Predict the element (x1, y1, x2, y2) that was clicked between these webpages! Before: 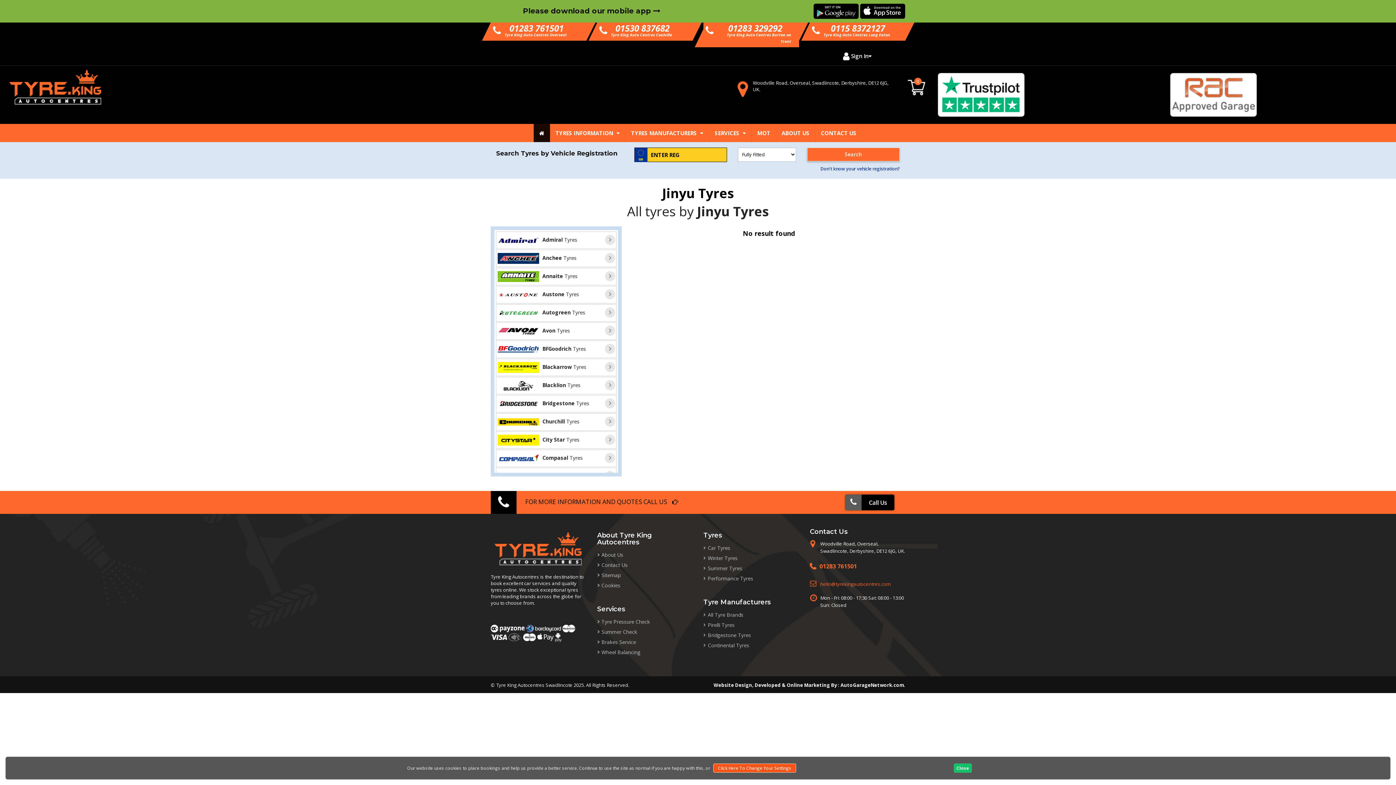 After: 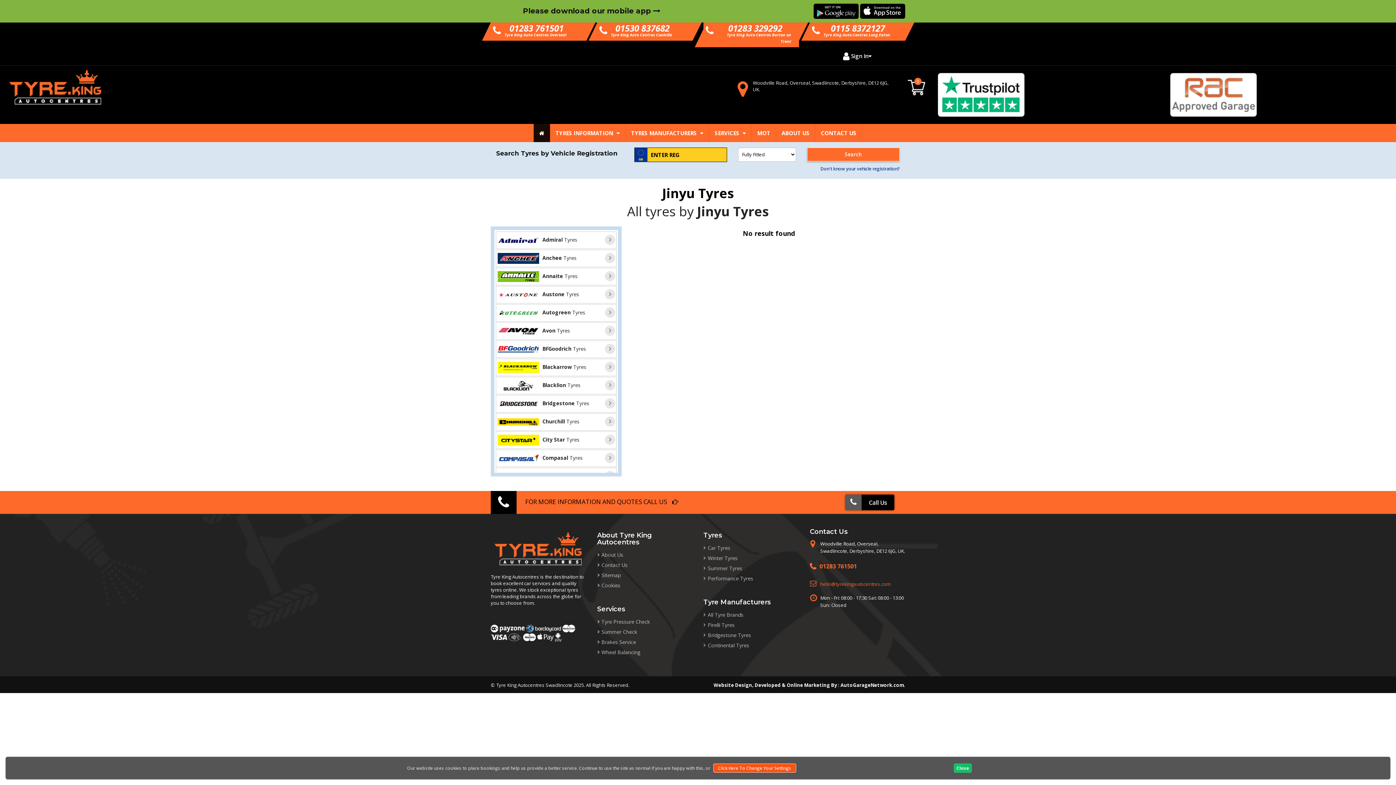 Action: bbox: (504, 25, 568, 38) label: 01283 761501
Tyre King Auto Centres Overseal